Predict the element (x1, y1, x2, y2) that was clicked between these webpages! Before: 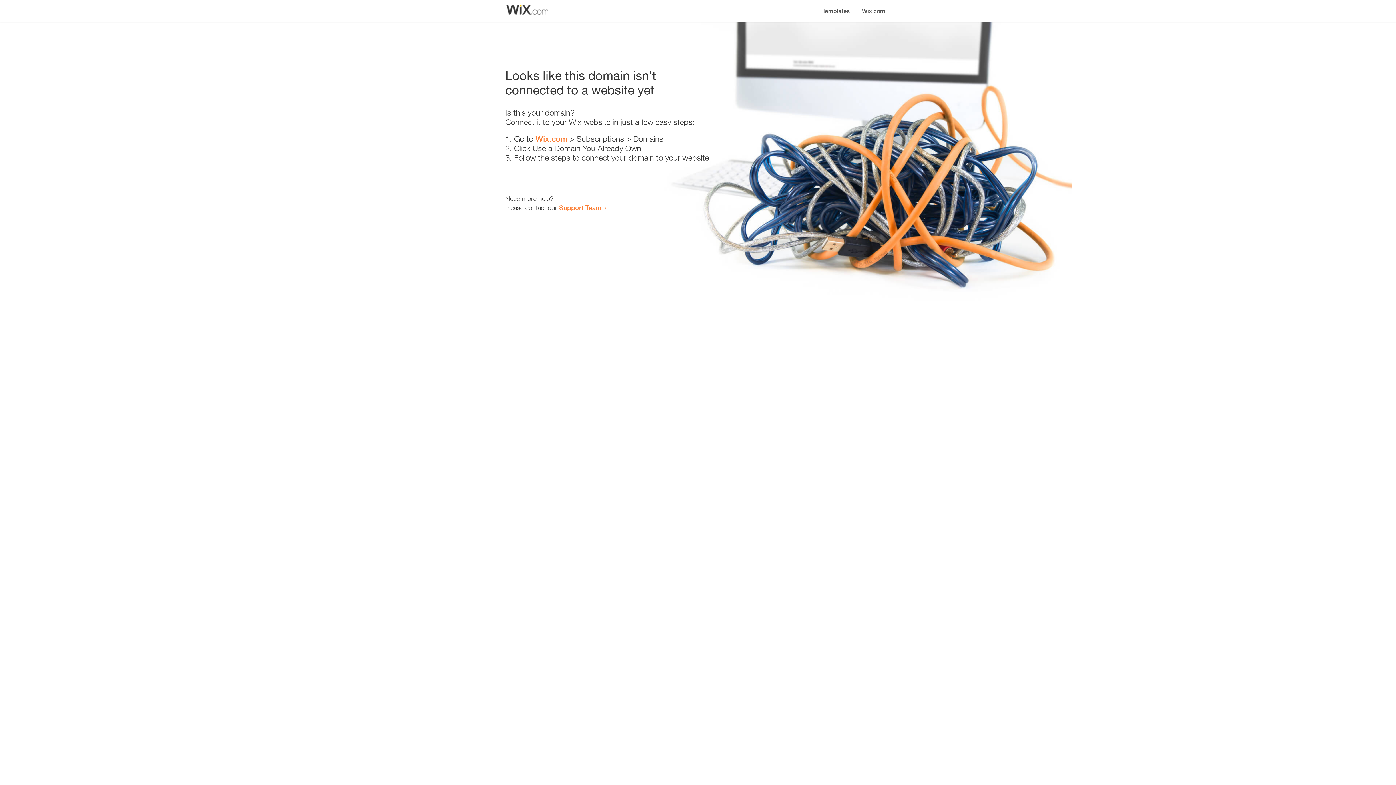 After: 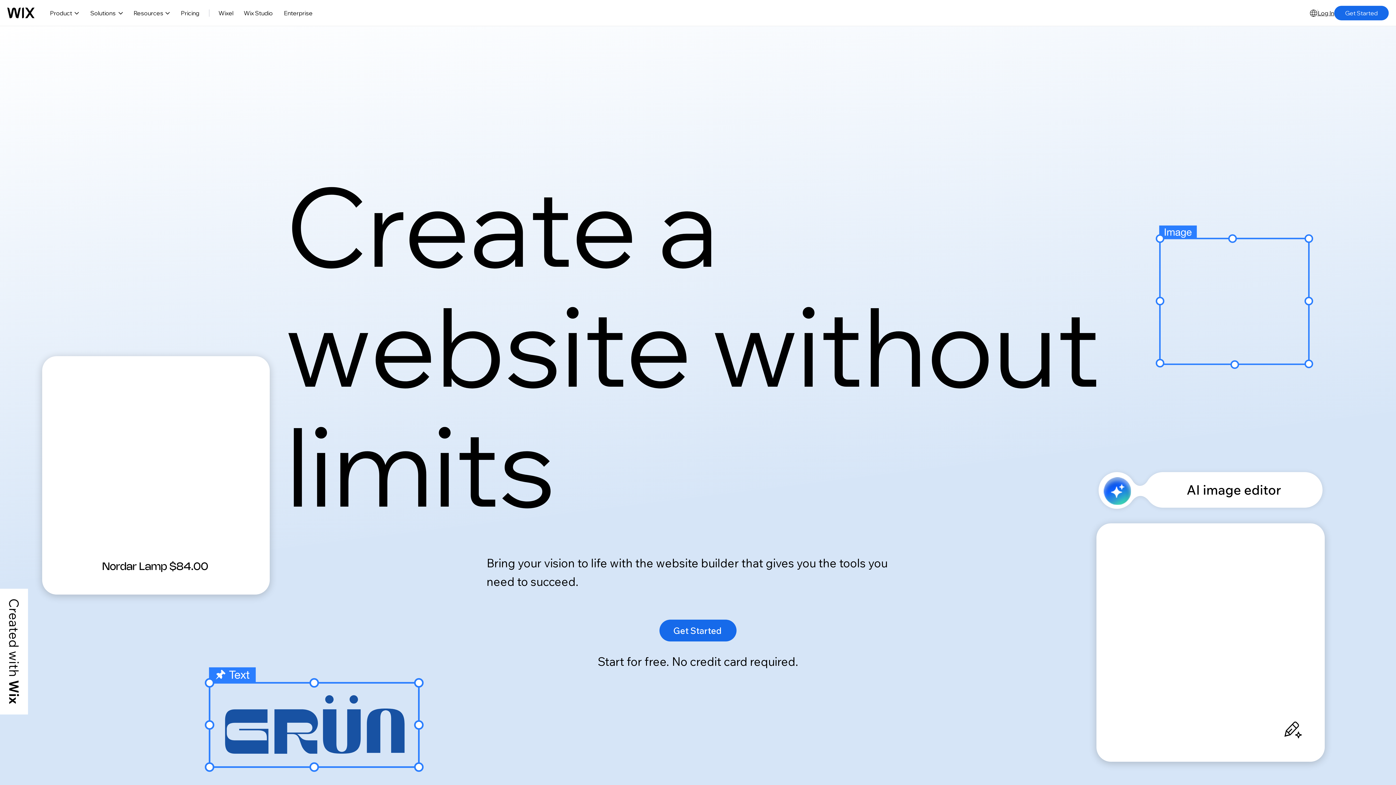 Action: bbox: (535, 134, 567, 143) label: Wix.com